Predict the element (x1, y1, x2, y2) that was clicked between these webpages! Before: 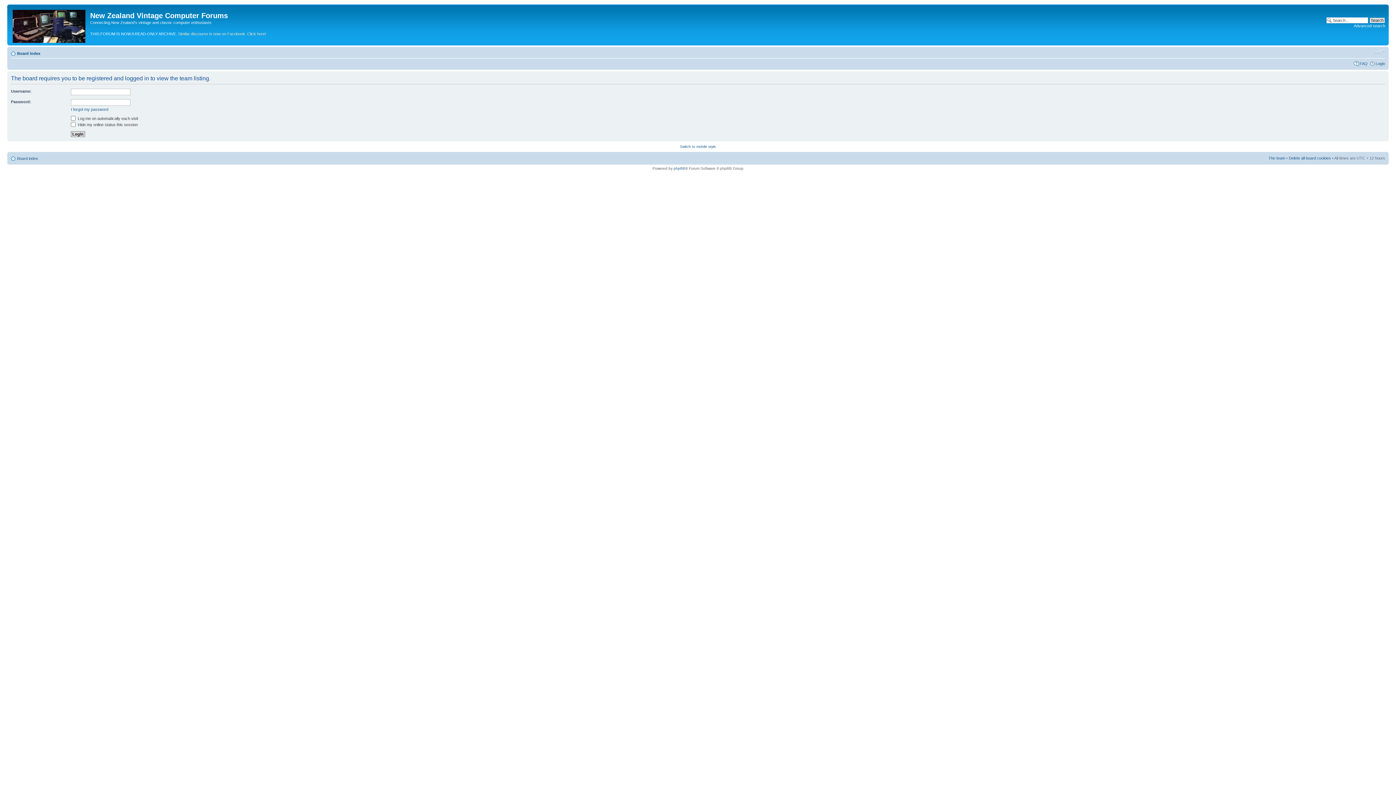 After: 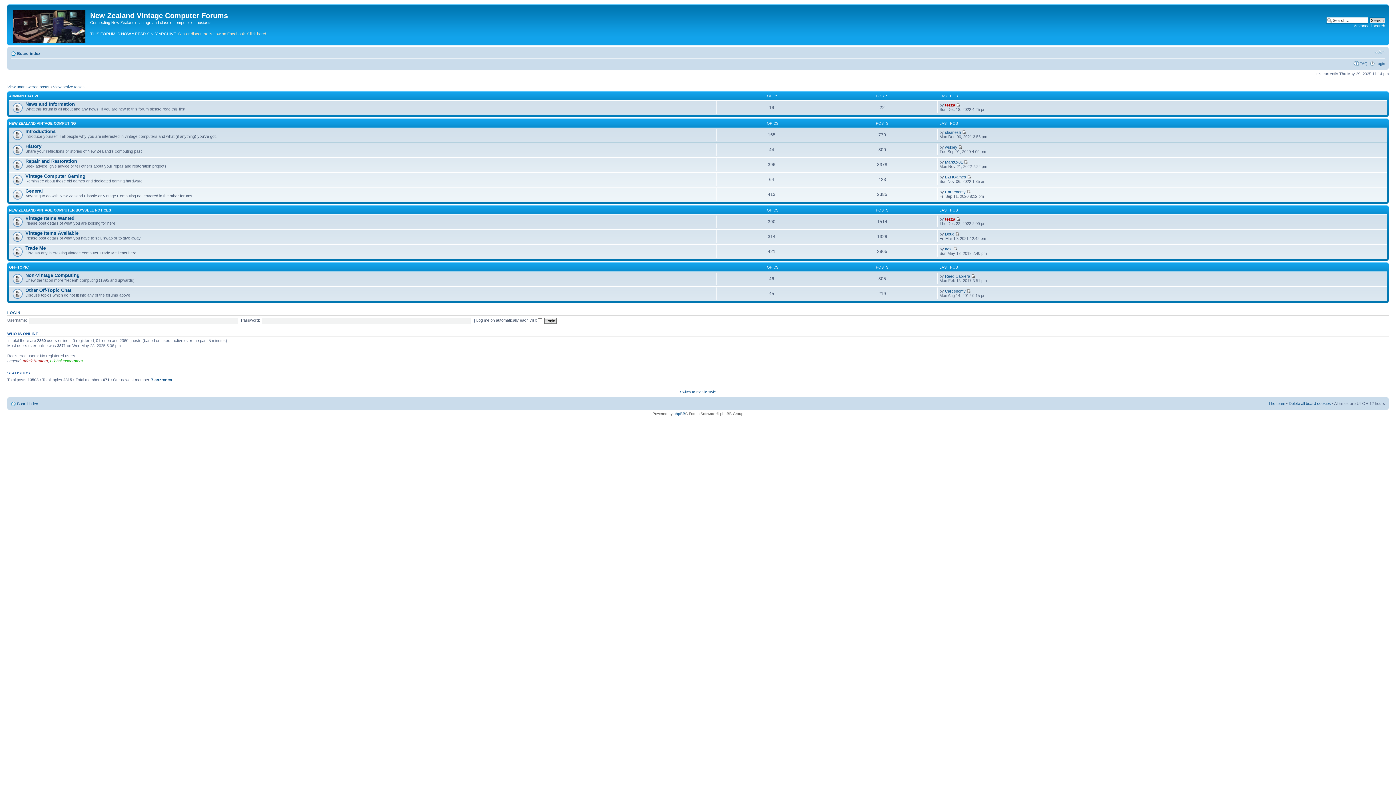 Action: bbox: (17, 156, 38, 160) label: Board index